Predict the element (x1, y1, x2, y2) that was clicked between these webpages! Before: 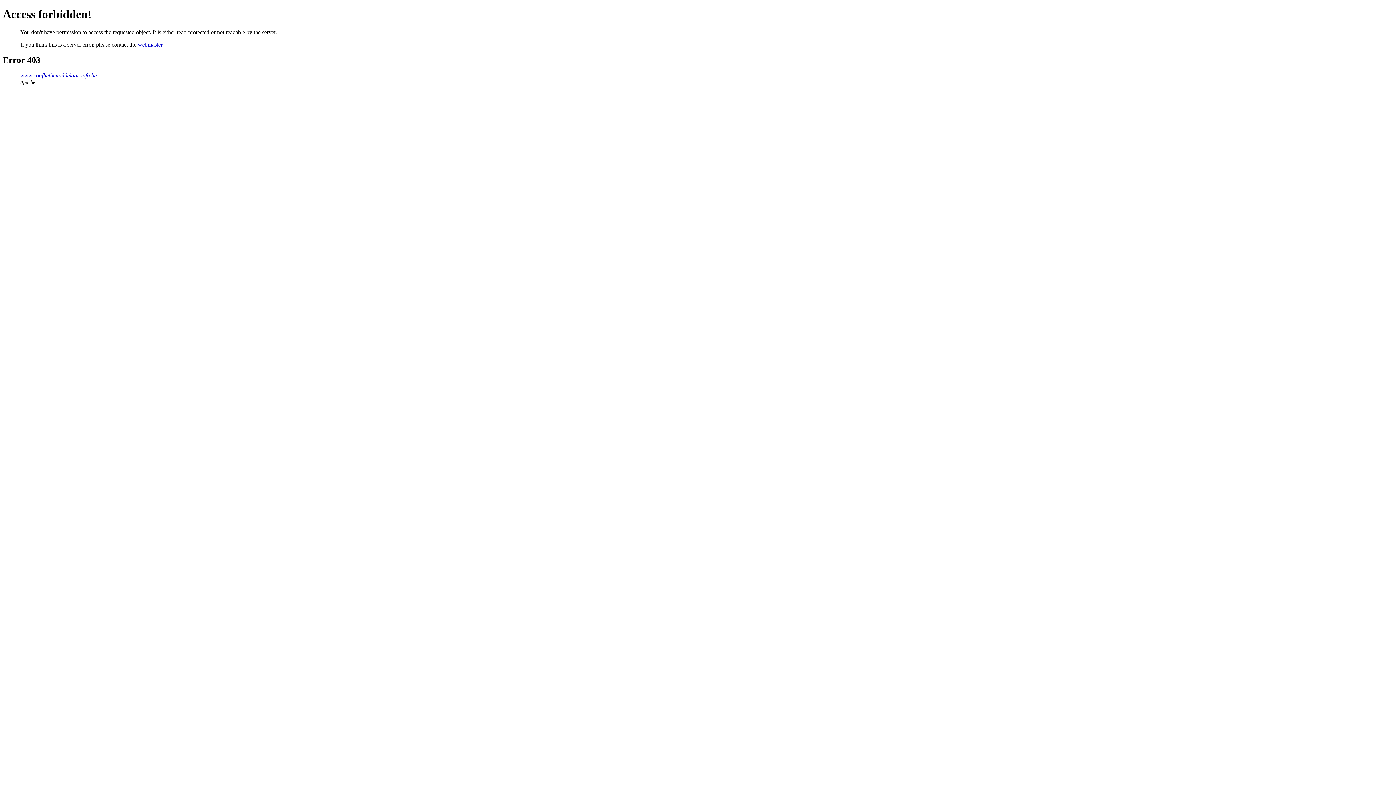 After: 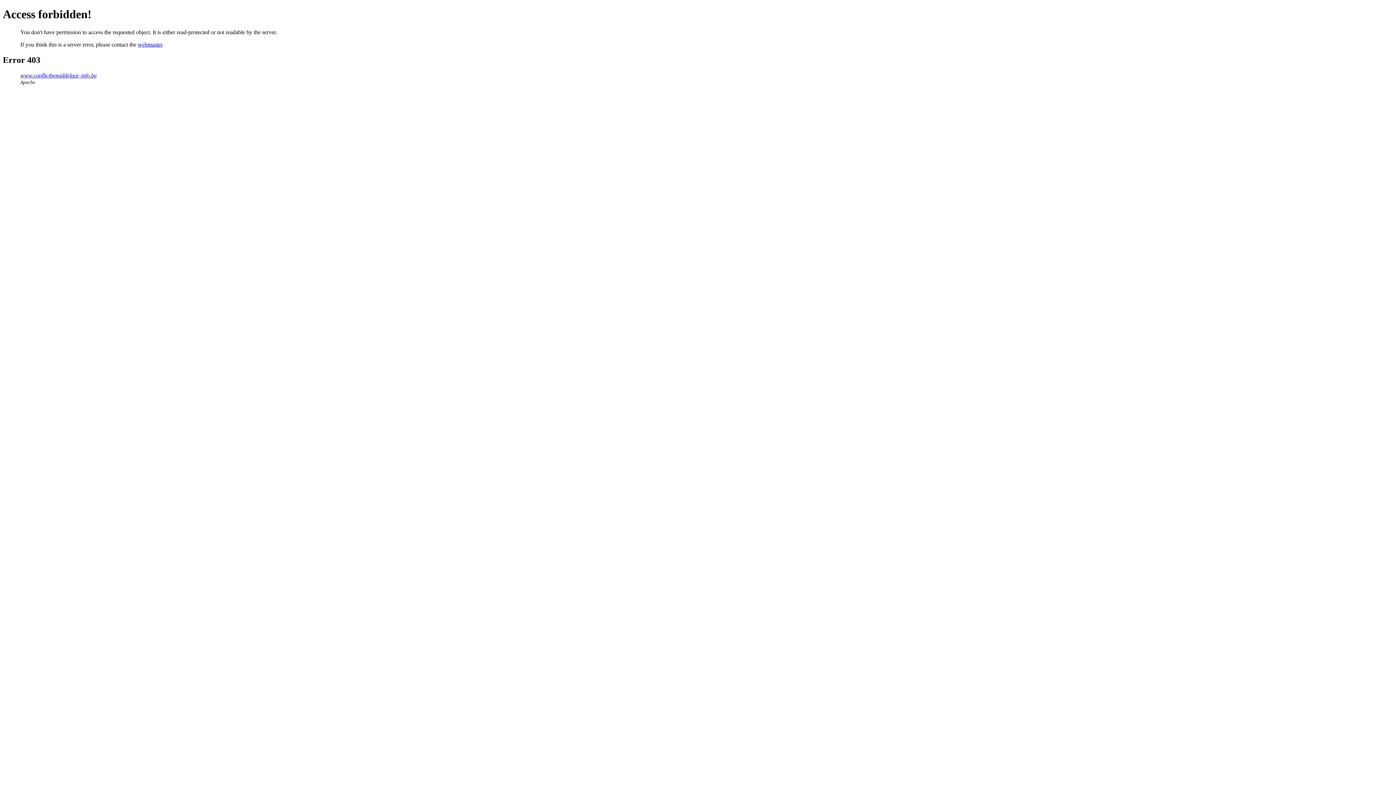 Action: bbox: (137, 41, 162, 47) label: webmaster